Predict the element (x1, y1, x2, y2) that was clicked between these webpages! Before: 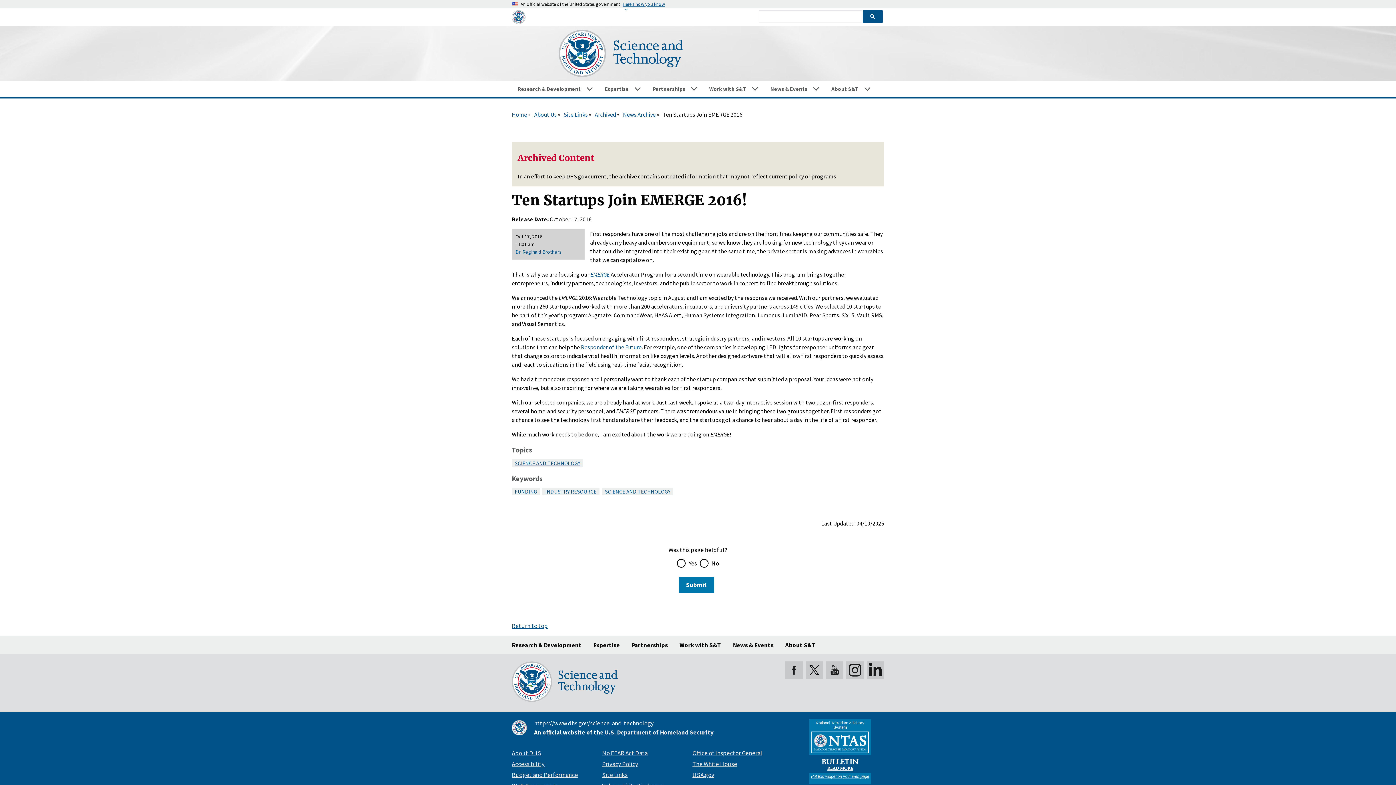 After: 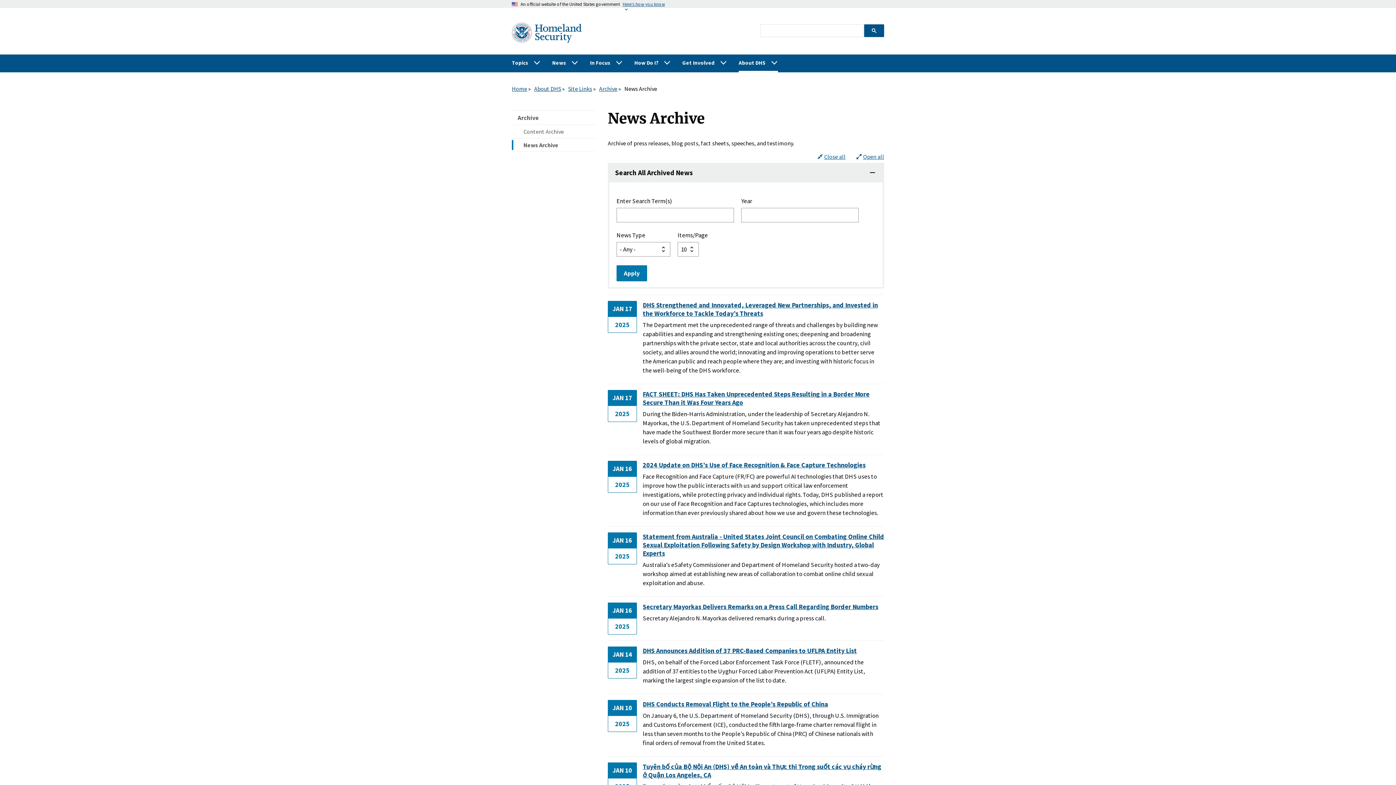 Action: bbox: (623, 110, 655, 118) label: News Archive